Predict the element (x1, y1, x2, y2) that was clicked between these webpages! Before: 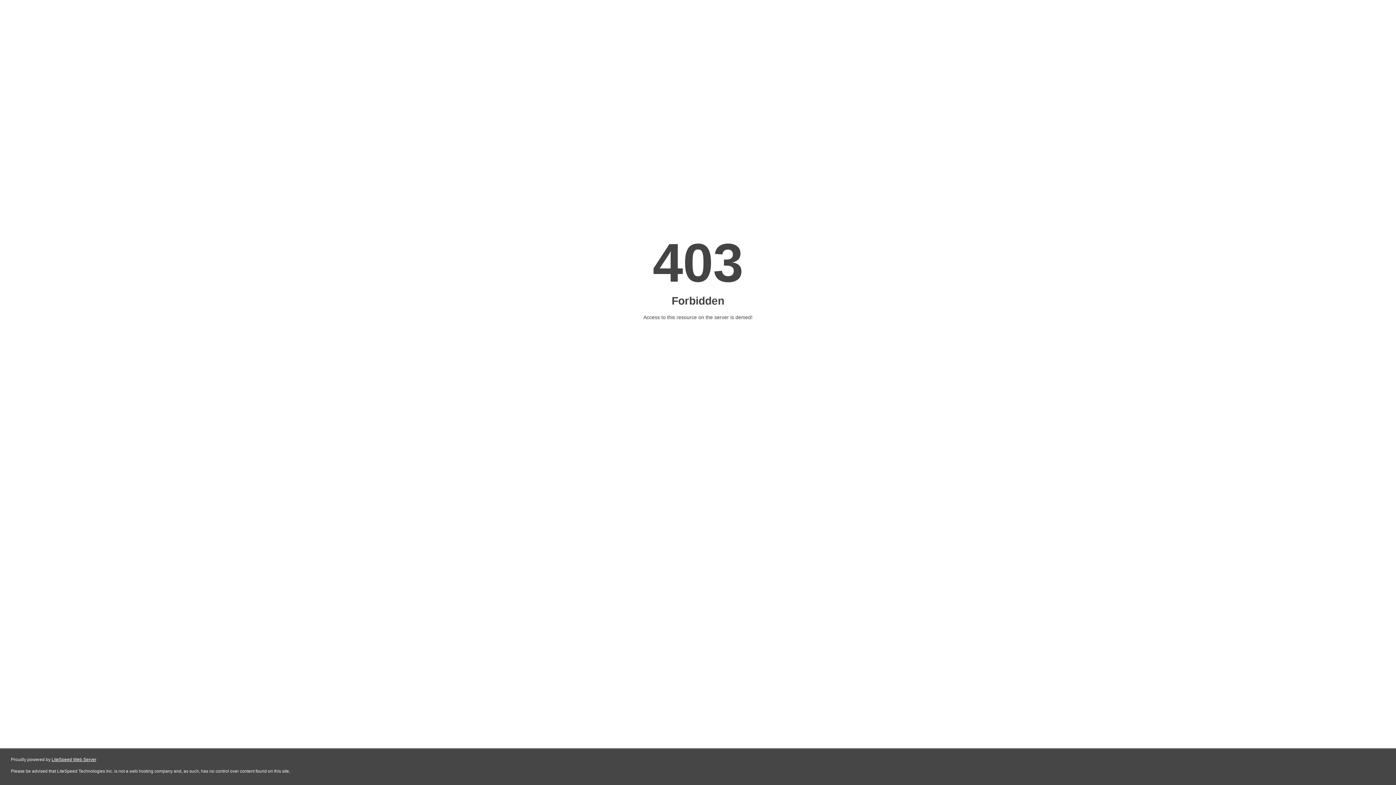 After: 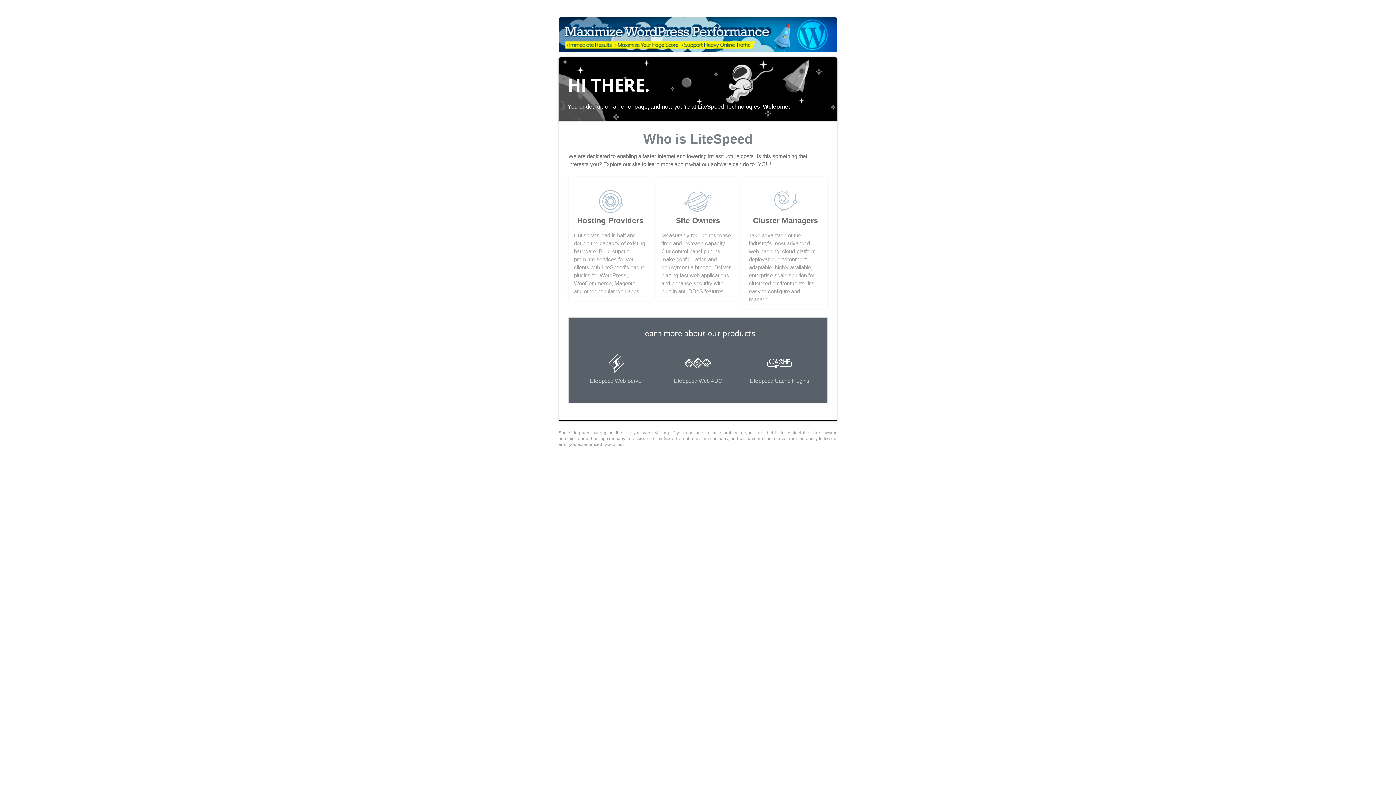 Action: bbox: (51, 757, 96, 762) label: LiteSpeed Web Server